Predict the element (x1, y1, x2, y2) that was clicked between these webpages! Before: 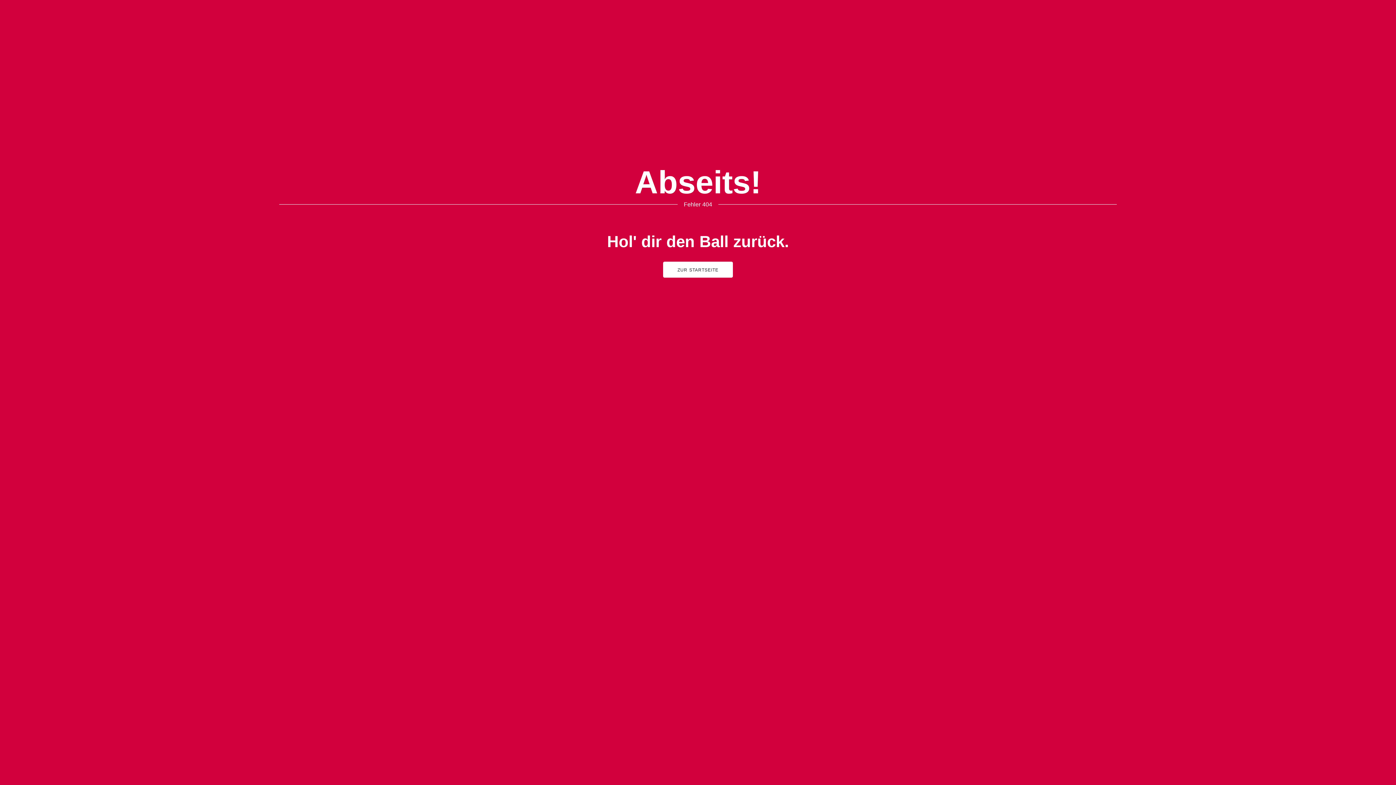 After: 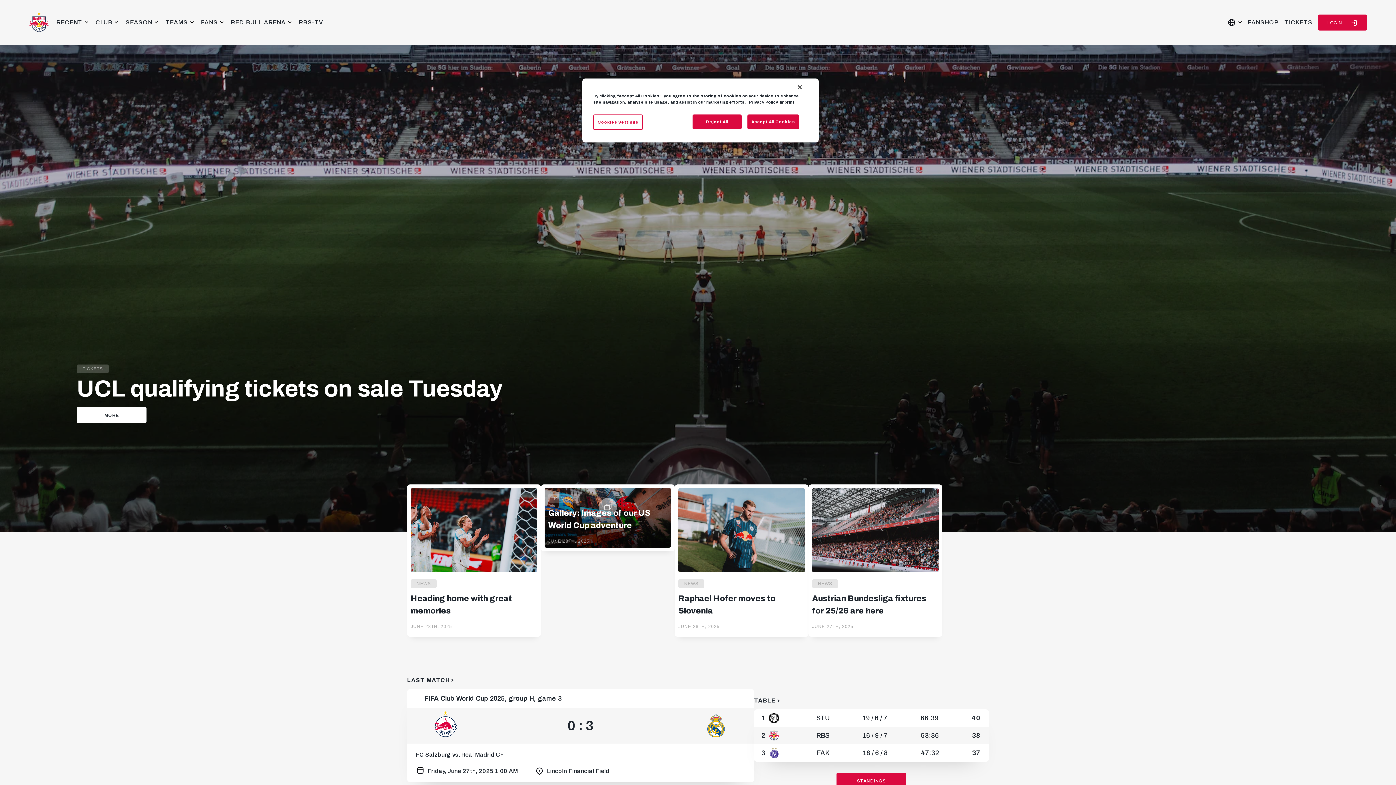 Action: label: ZUR STARTSEITE bbox: (663, 261, 733, 277)